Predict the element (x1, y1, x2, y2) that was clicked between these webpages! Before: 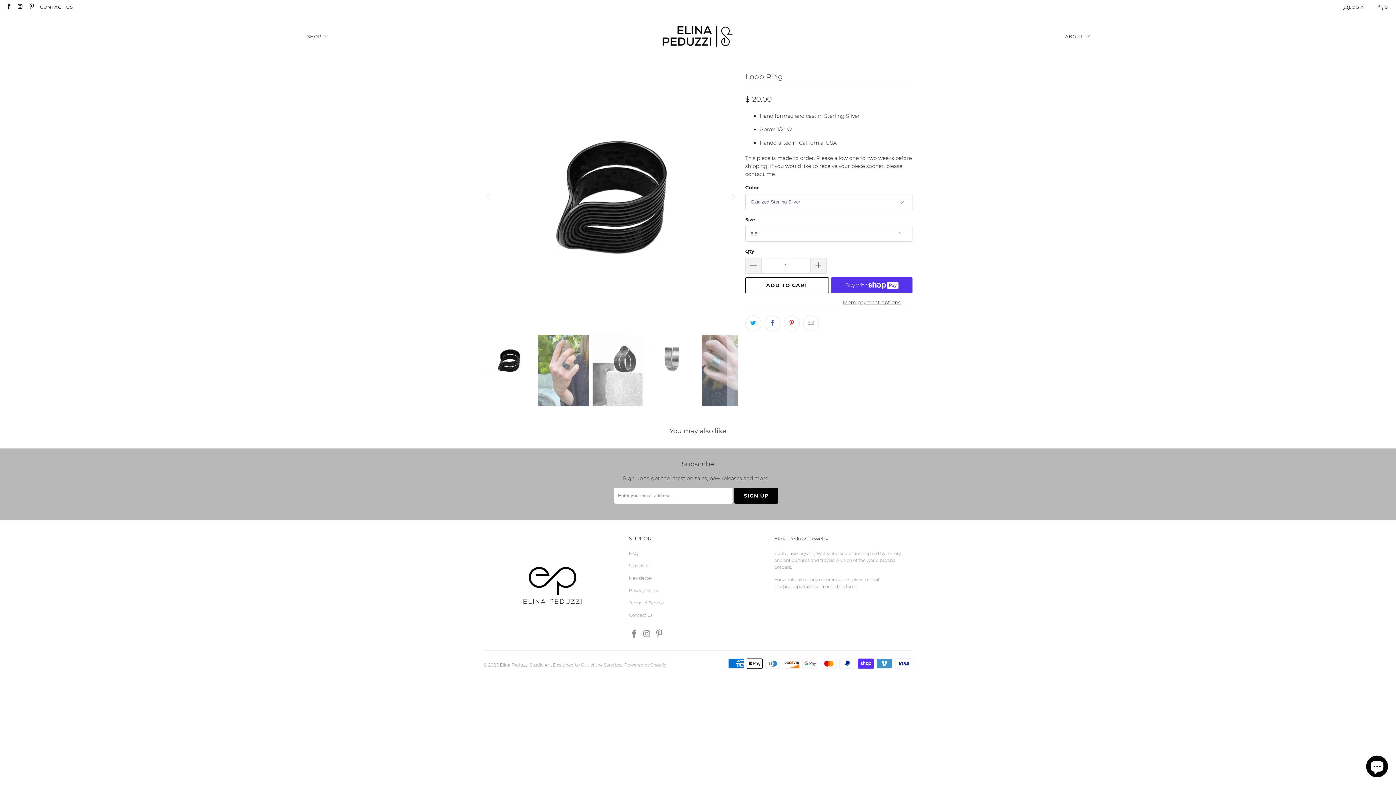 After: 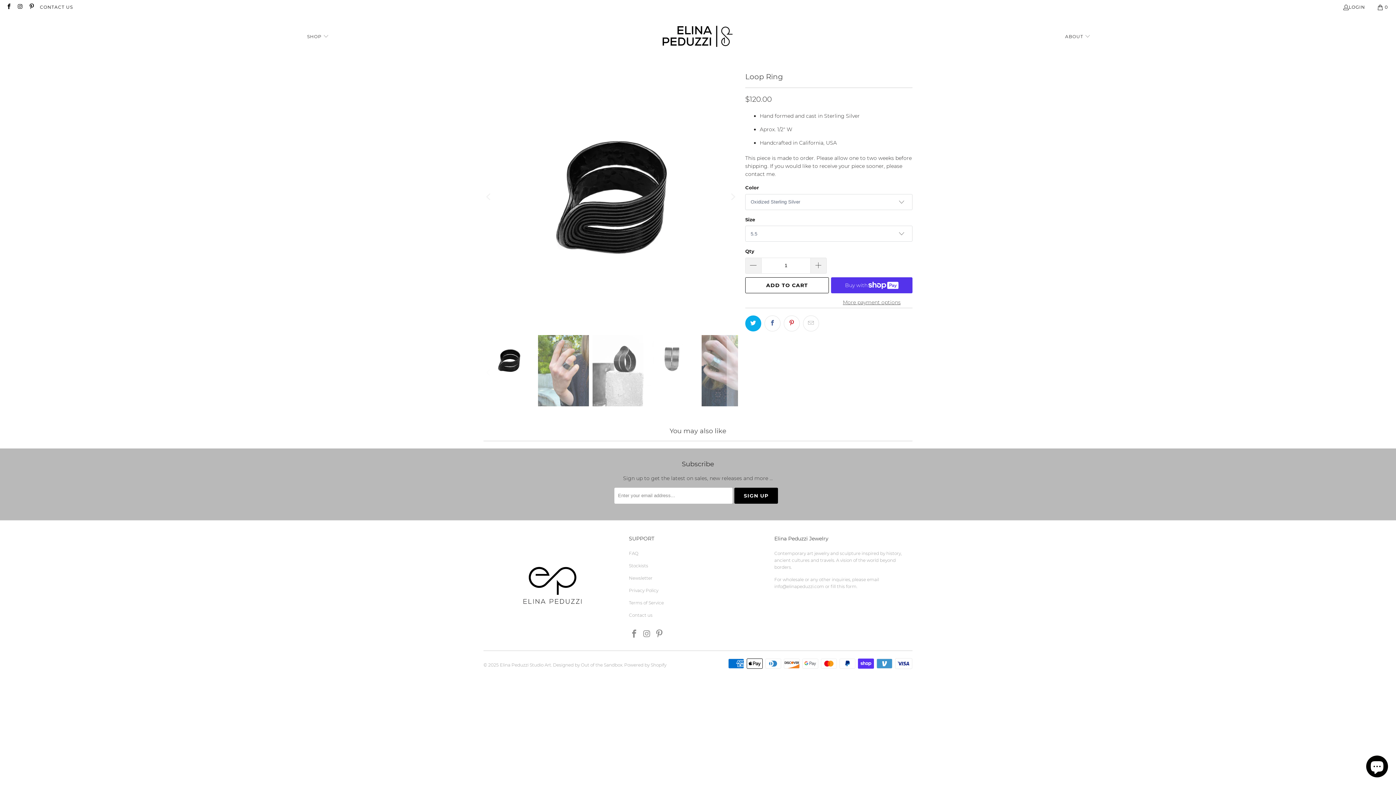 Action: bbox: (745, 315, 761, 331)